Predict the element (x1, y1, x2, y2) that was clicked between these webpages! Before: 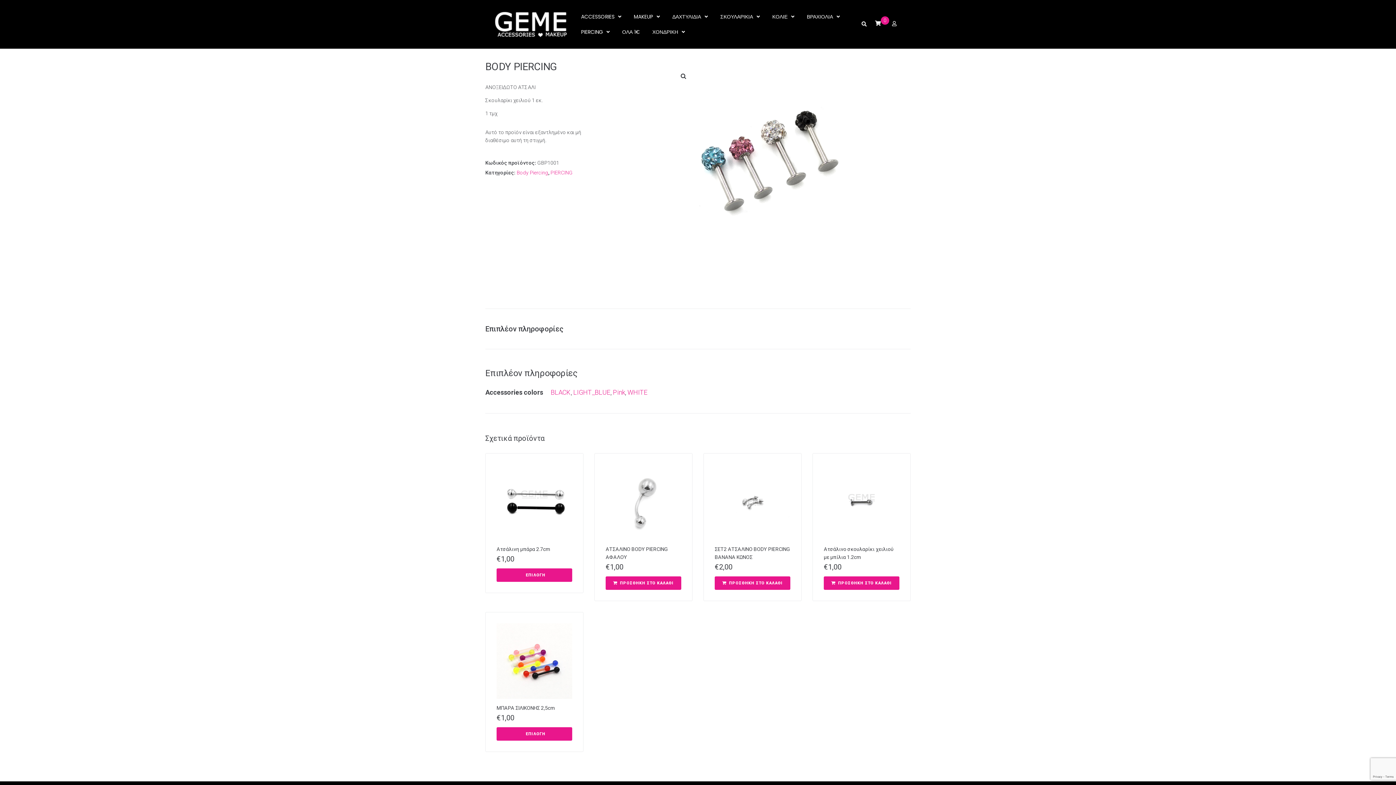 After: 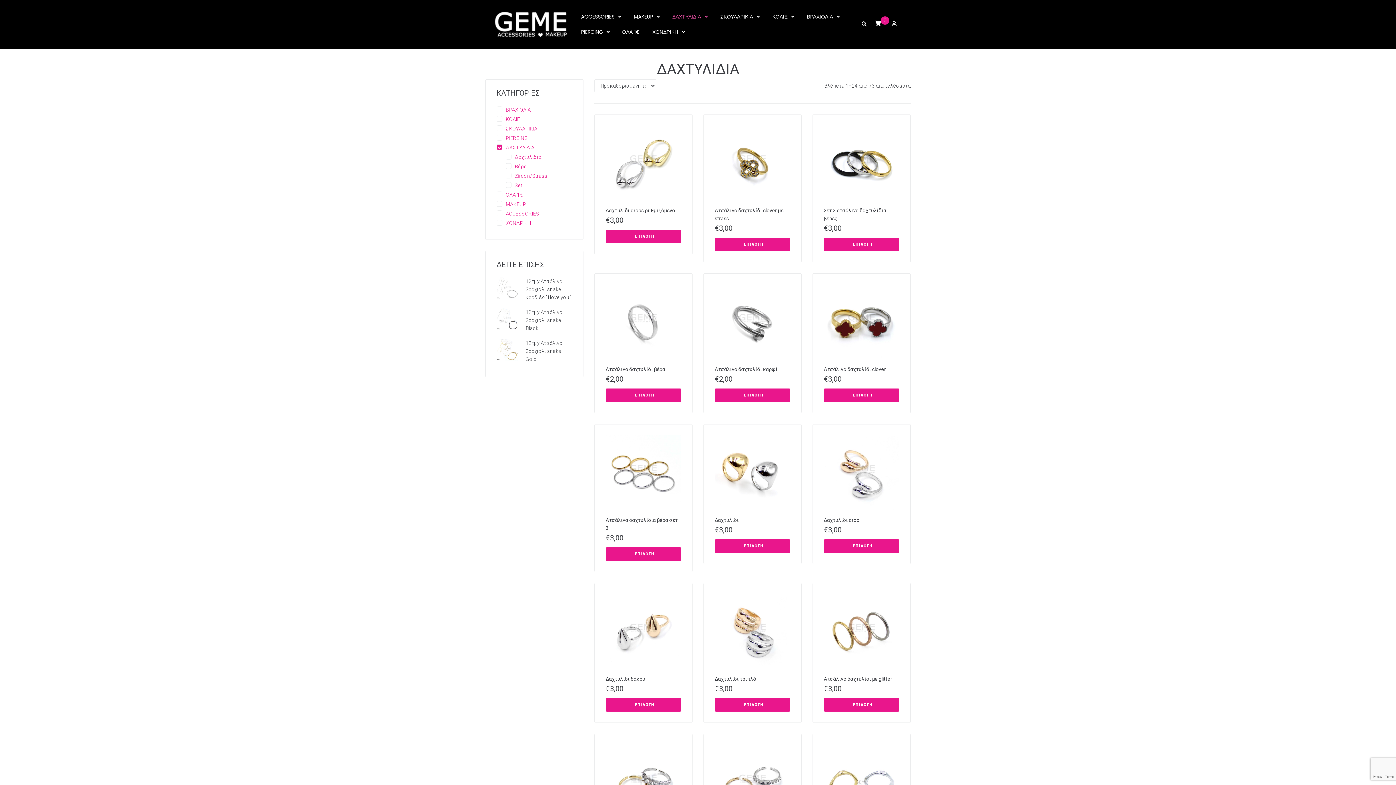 Action: bbox: (668, 9, 711, 24) label: ΔΑΧΤΥΛΙΔΙΑ